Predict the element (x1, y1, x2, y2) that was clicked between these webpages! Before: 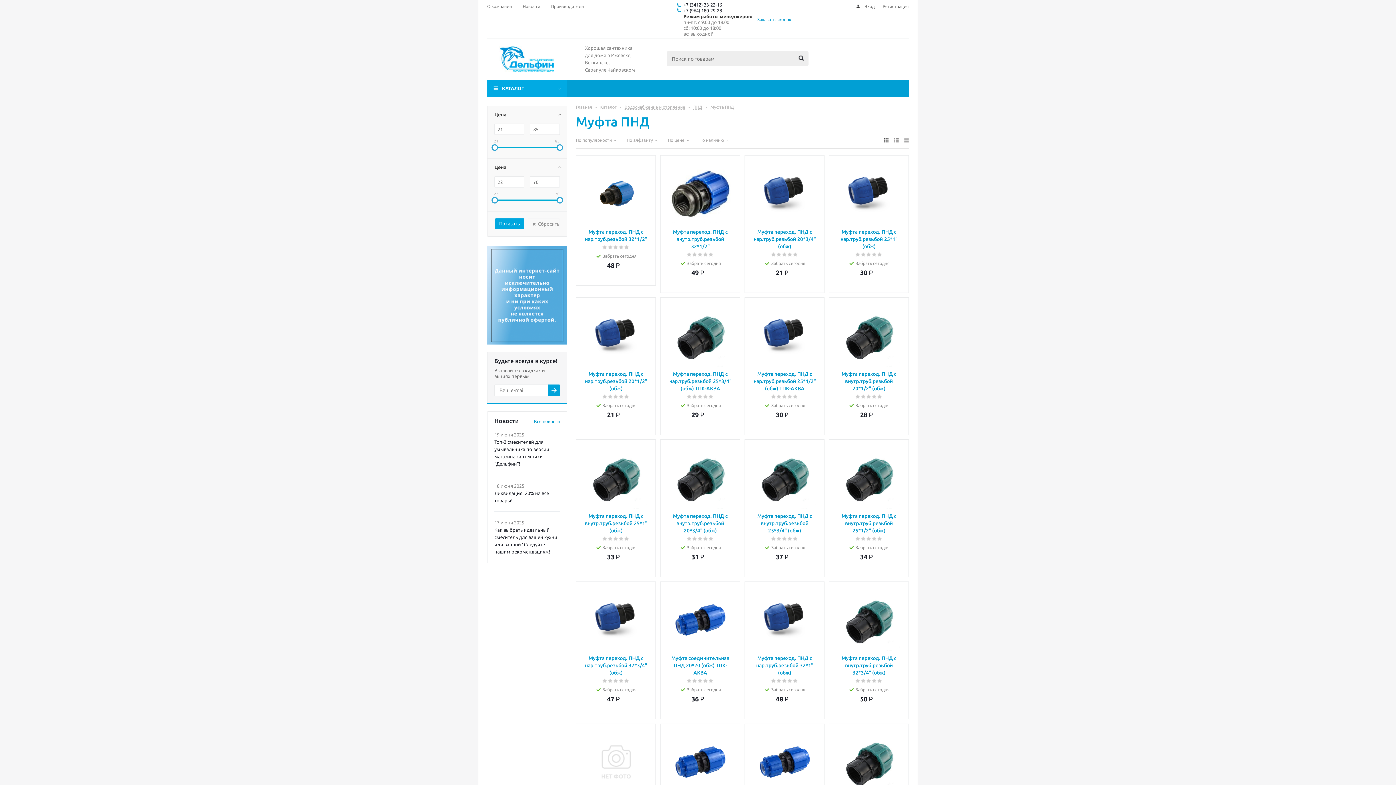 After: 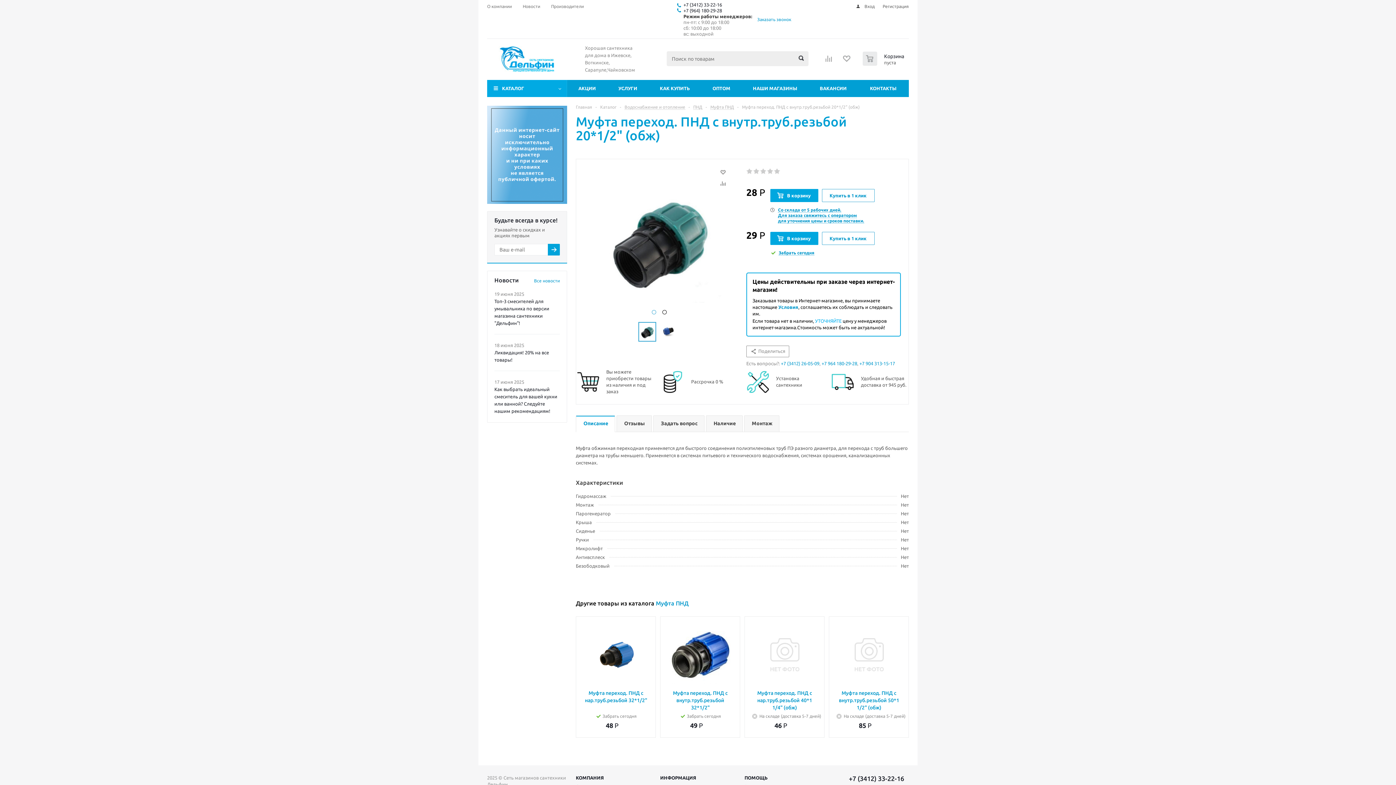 Action: bbox: (836, 370, 901, 392) label: Муфта переход. ПНД с внутр.труб.резьбой 20*1/2" (обж)